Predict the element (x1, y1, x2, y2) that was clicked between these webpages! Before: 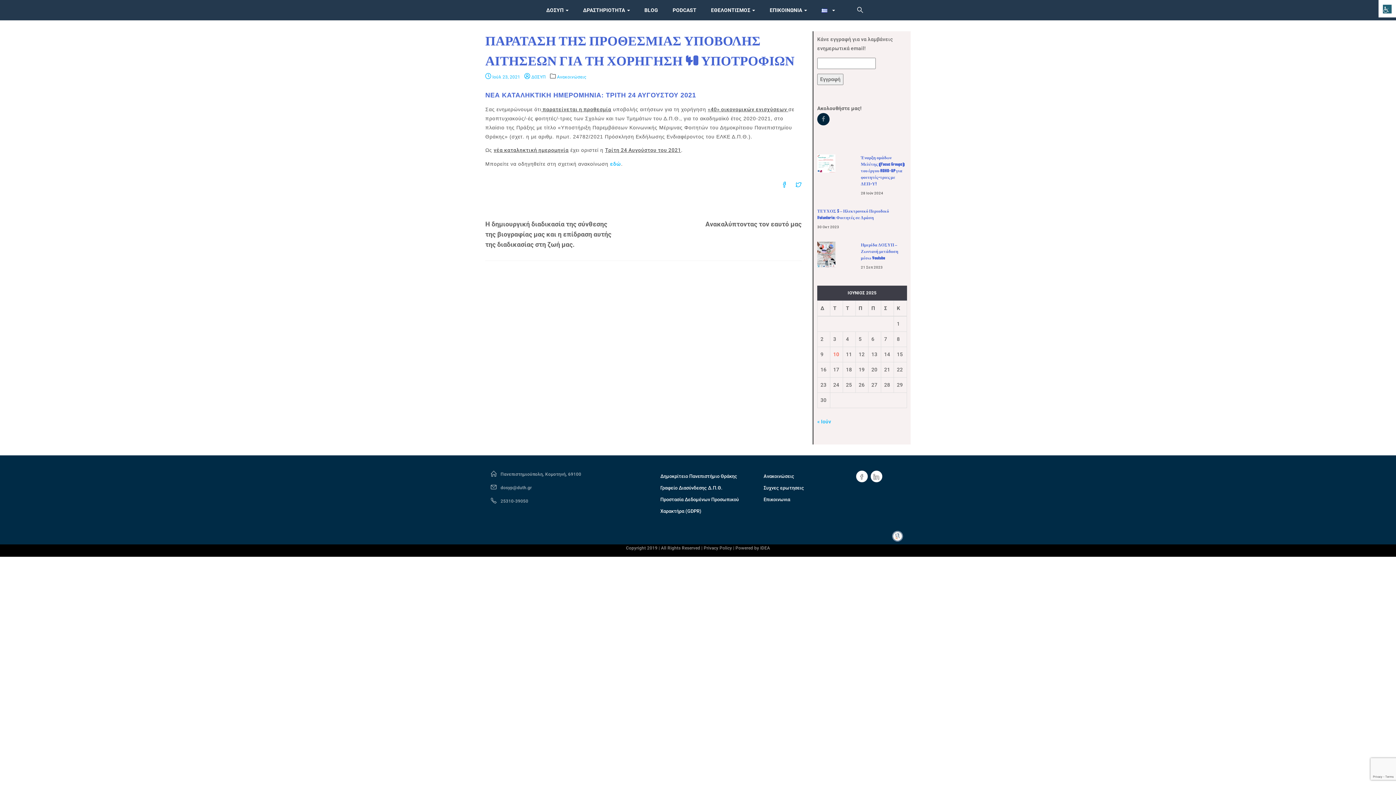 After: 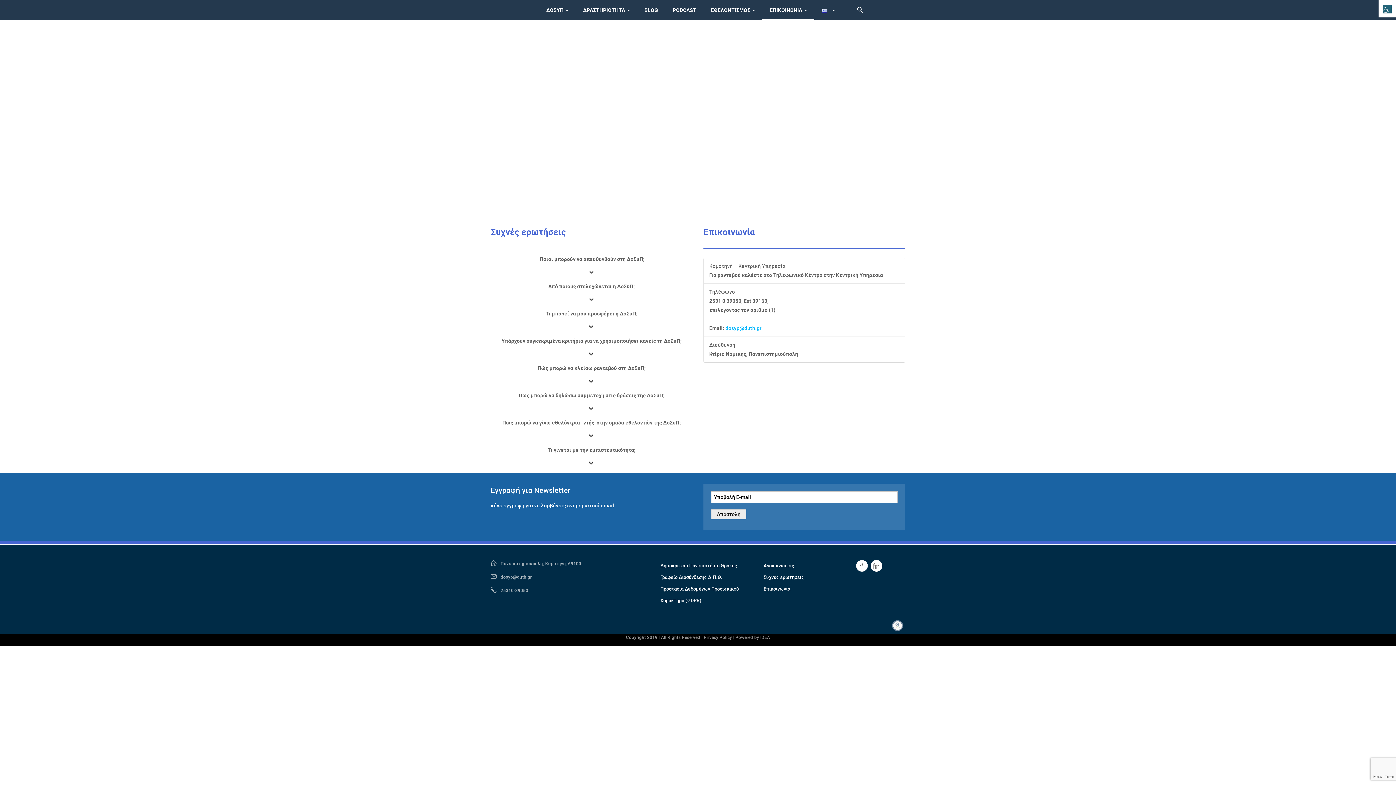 Action: label: Συχνες ερωτησεις bbox: (763, 485, 804, 491)